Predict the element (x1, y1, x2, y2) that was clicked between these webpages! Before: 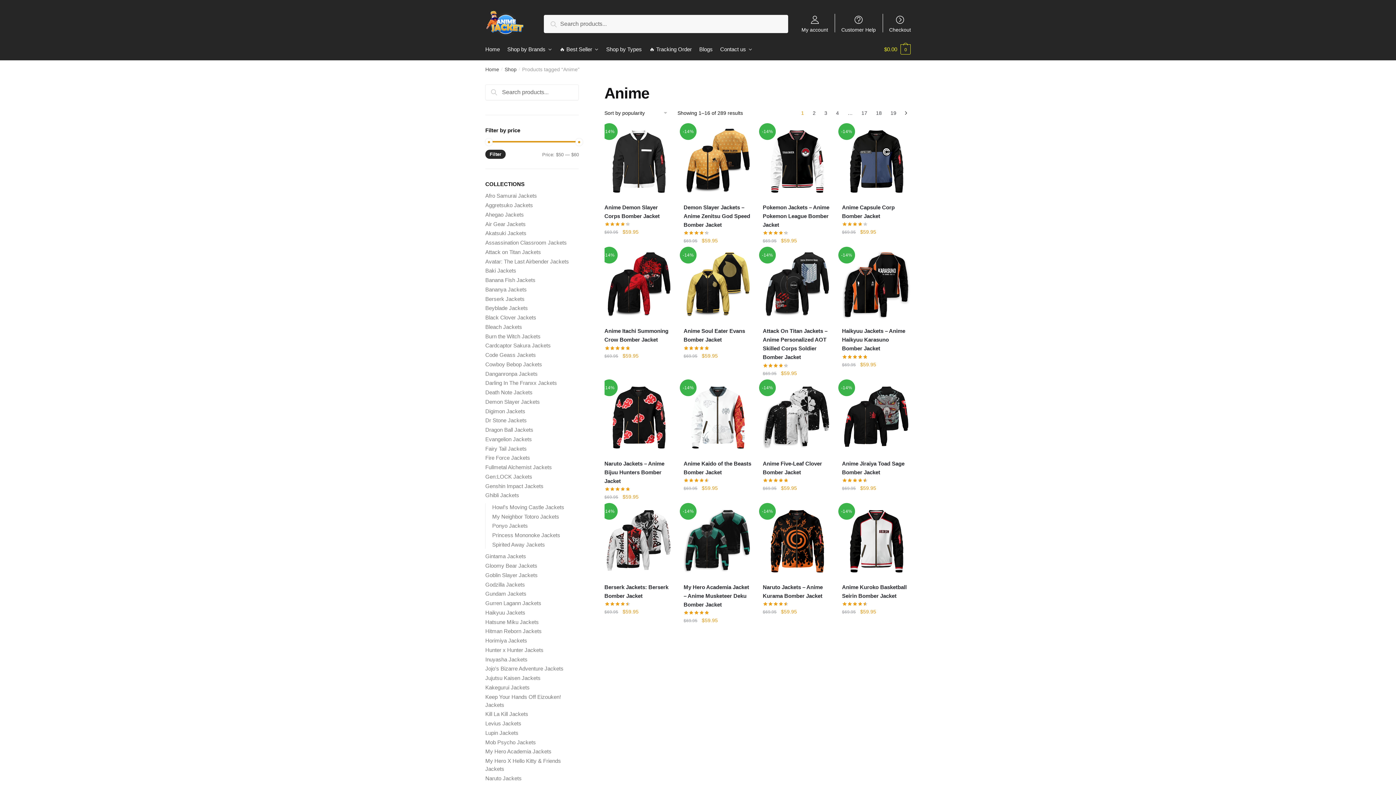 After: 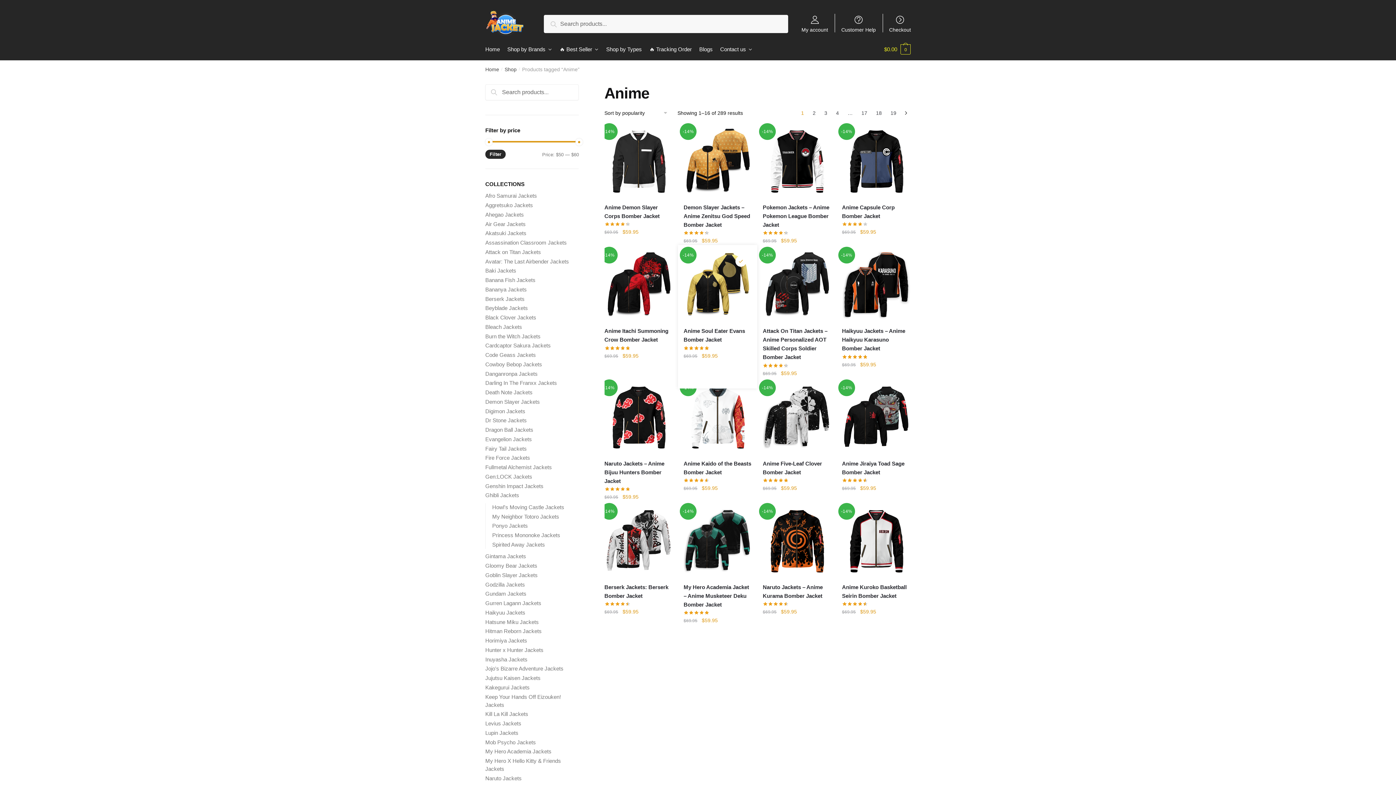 Action: bbox: (735, 256, 746, 267)